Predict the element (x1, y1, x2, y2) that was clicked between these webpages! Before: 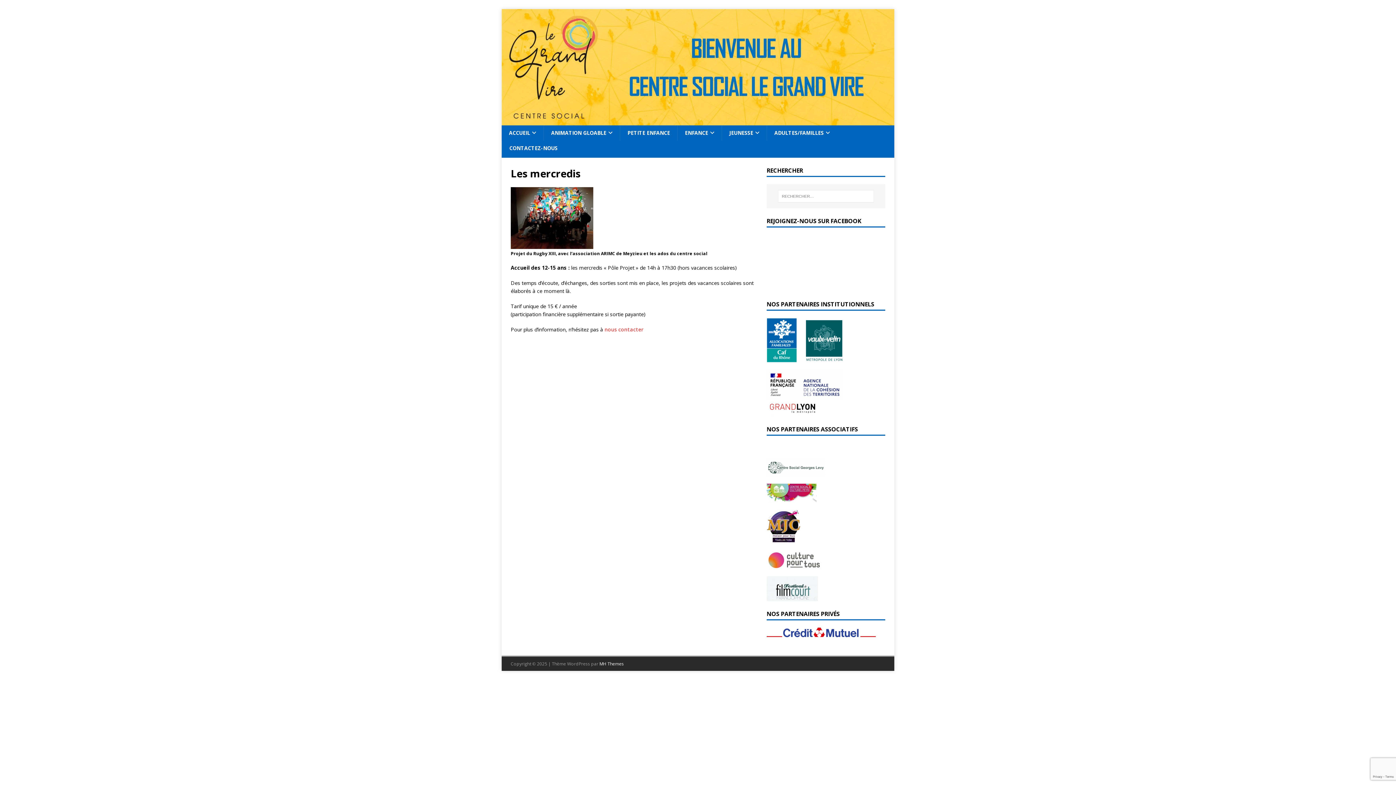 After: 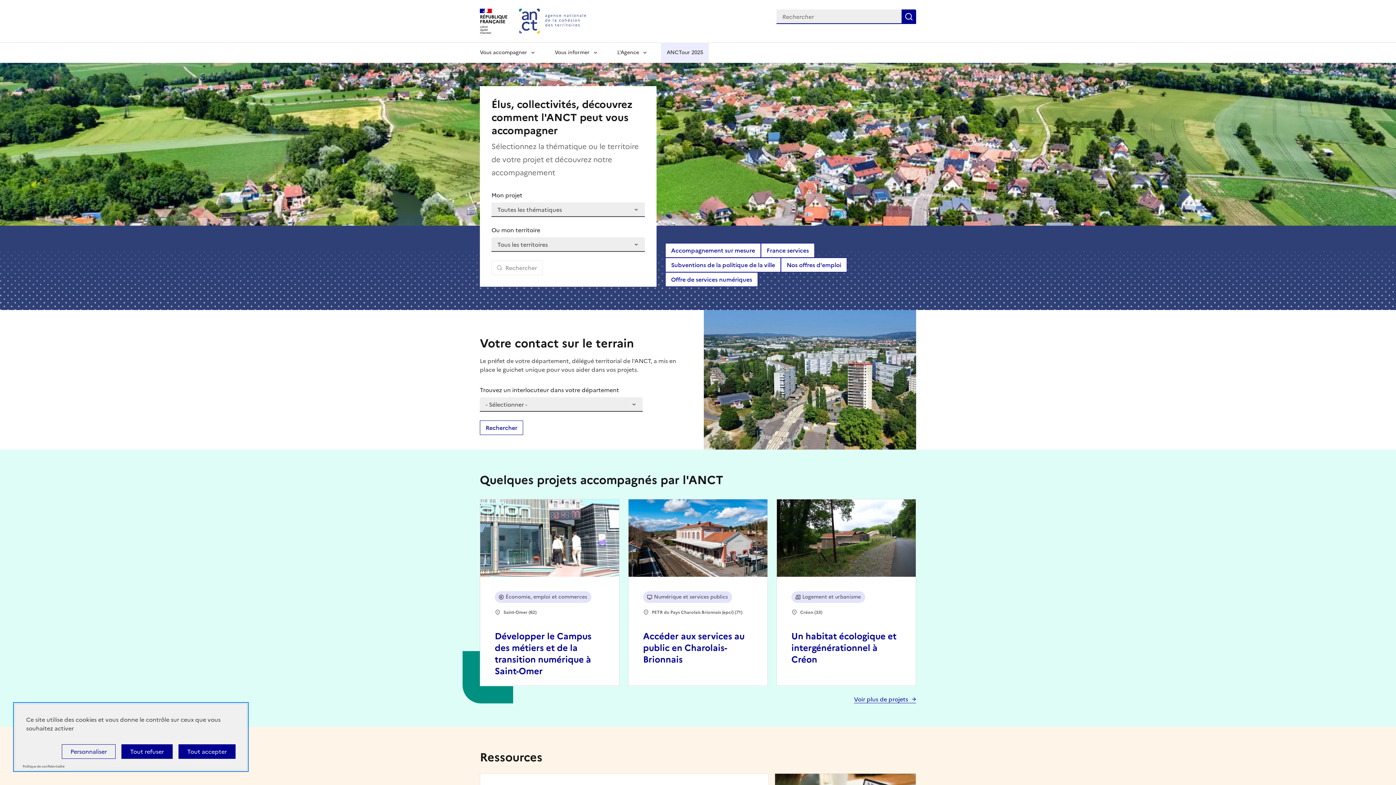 Action: bbox: (766, 392, 843, 399)